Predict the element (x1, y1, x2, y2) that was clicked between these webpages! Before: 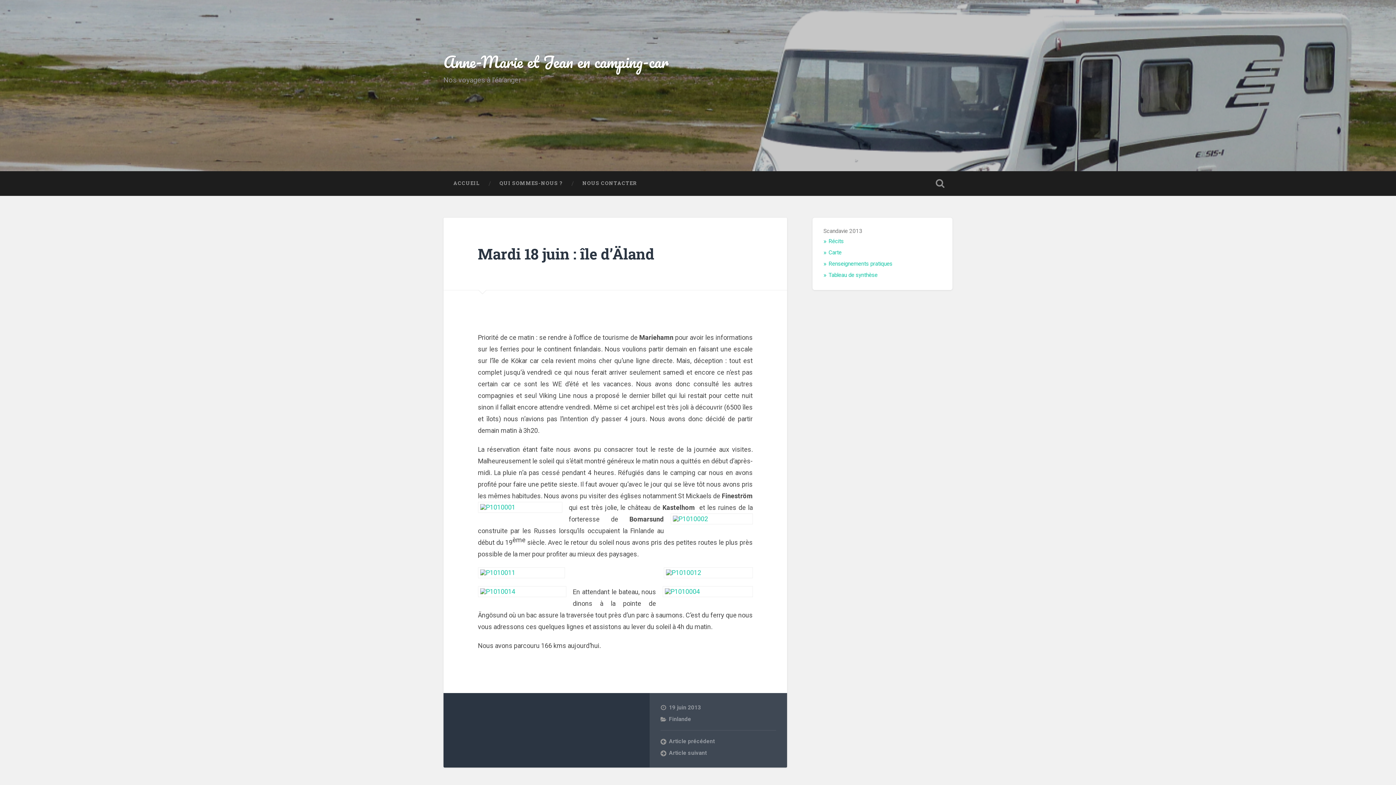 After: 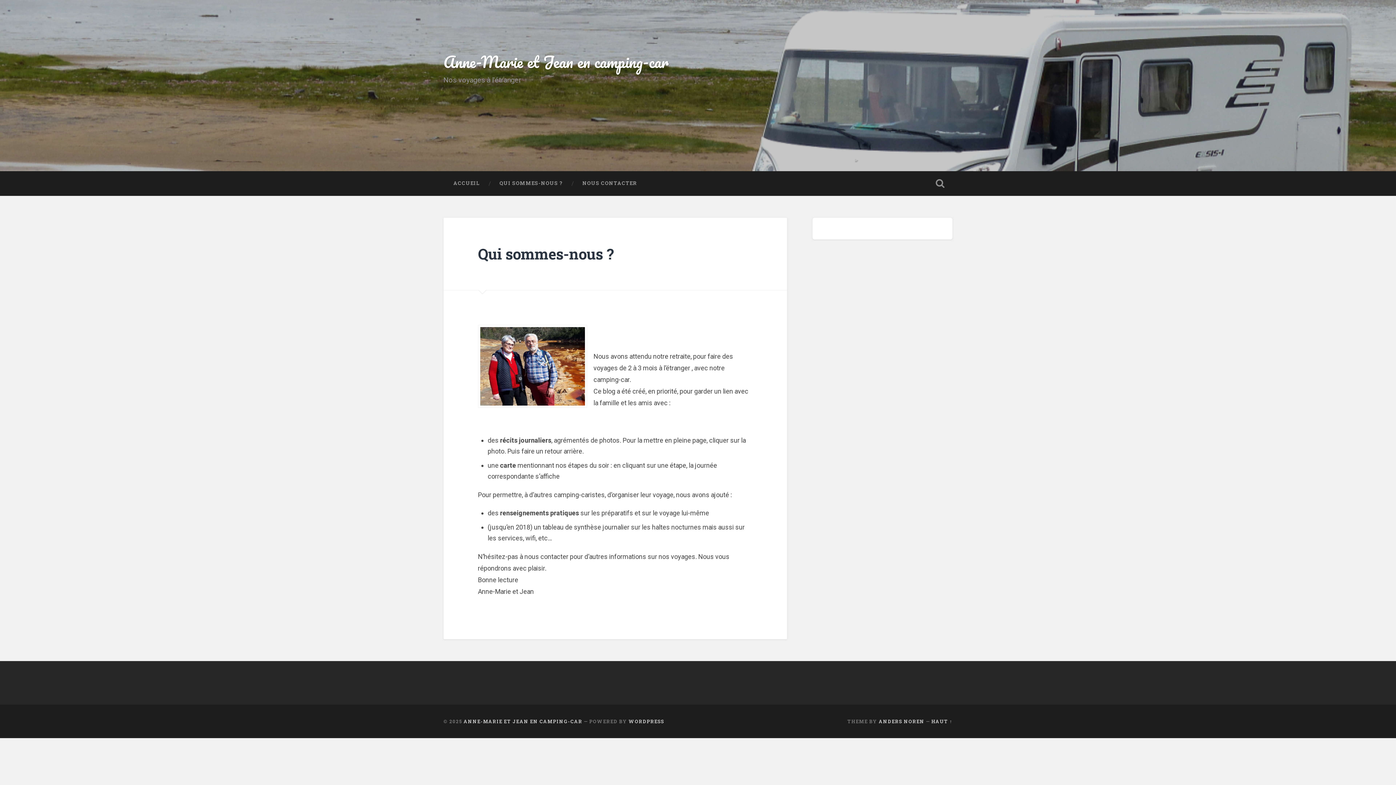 Action: label: QUI SOMMES-NOUS ? bbox: (489, 171, 572, 195)